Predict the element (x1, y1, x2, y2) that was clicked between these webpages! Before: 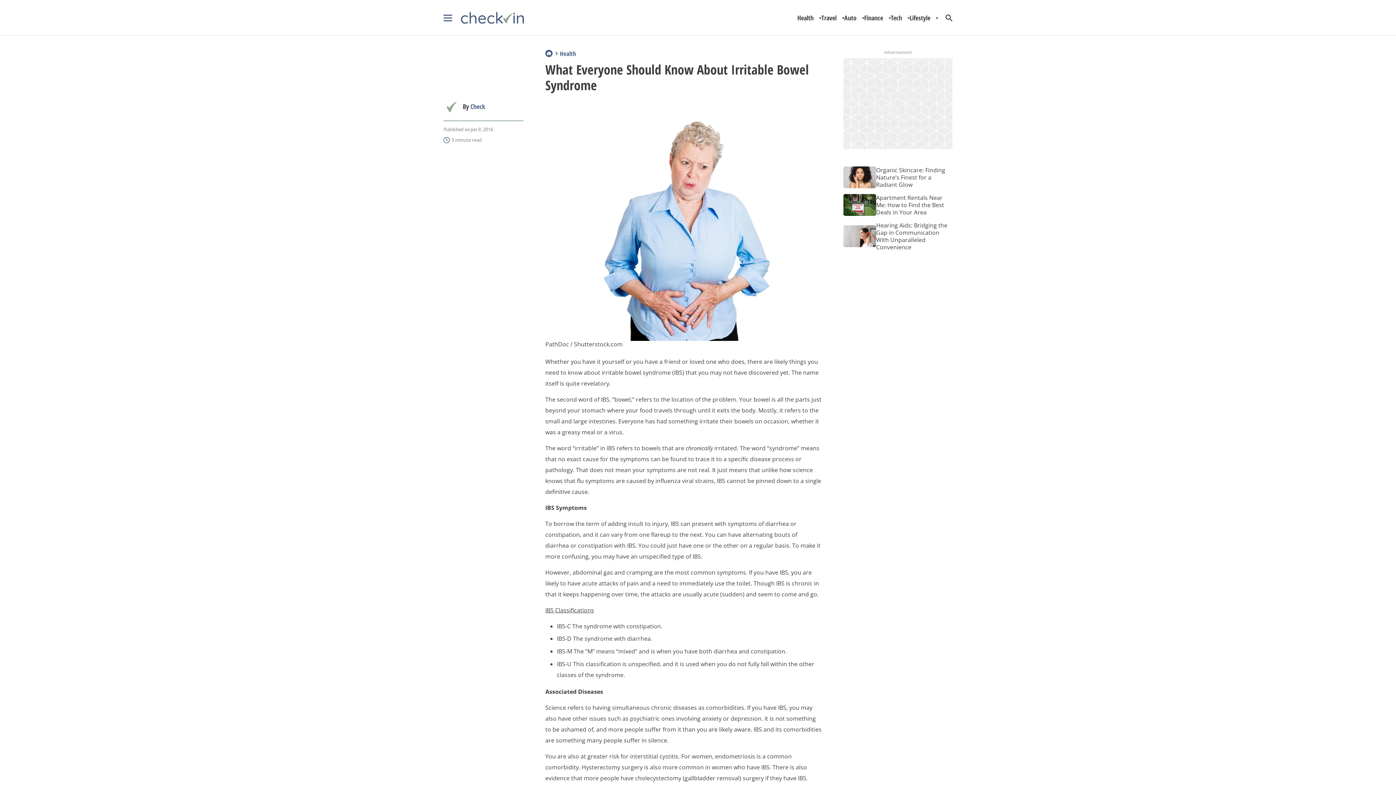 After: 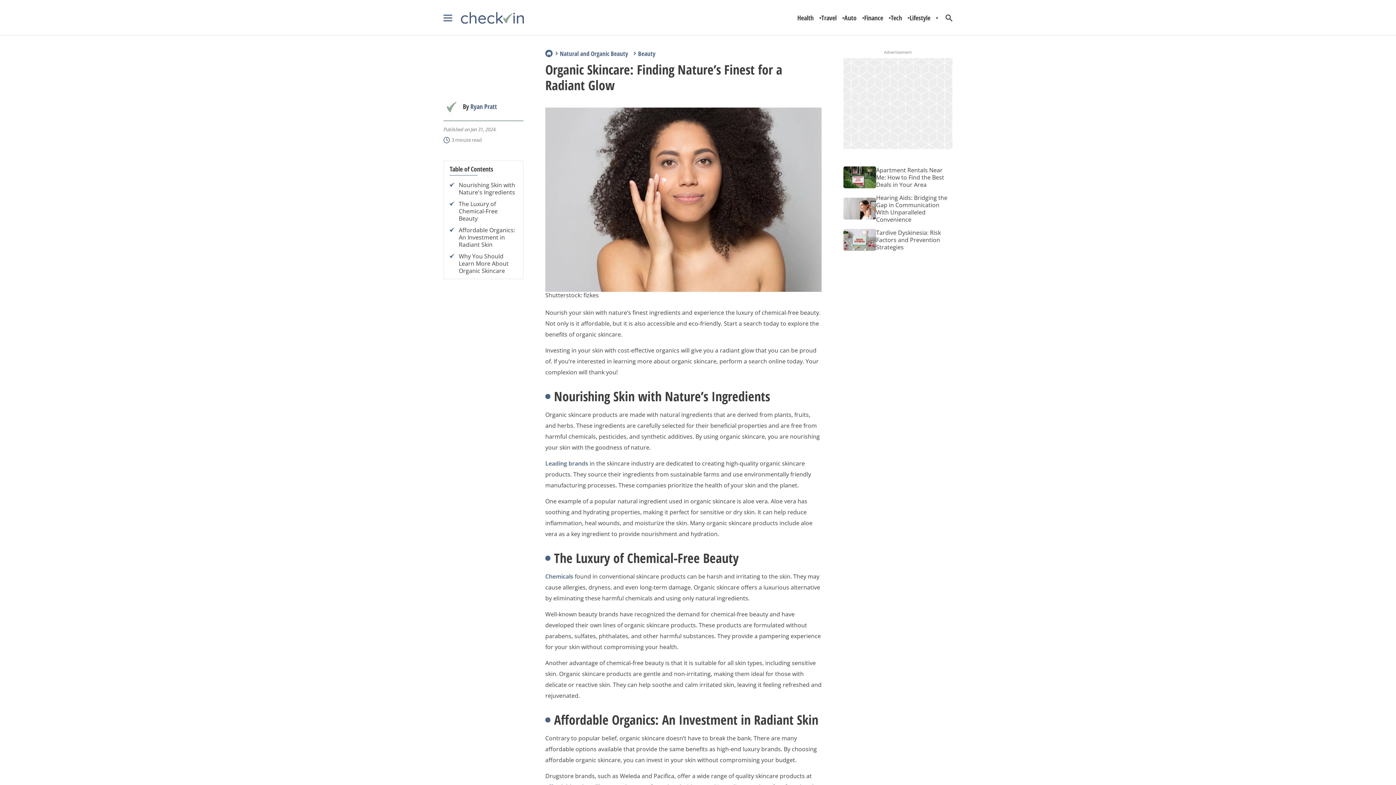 Action: label: Organic Skincare: Finding Nature’s Finest for a Radiant Glow bbox: (876, 166, 945, 188)